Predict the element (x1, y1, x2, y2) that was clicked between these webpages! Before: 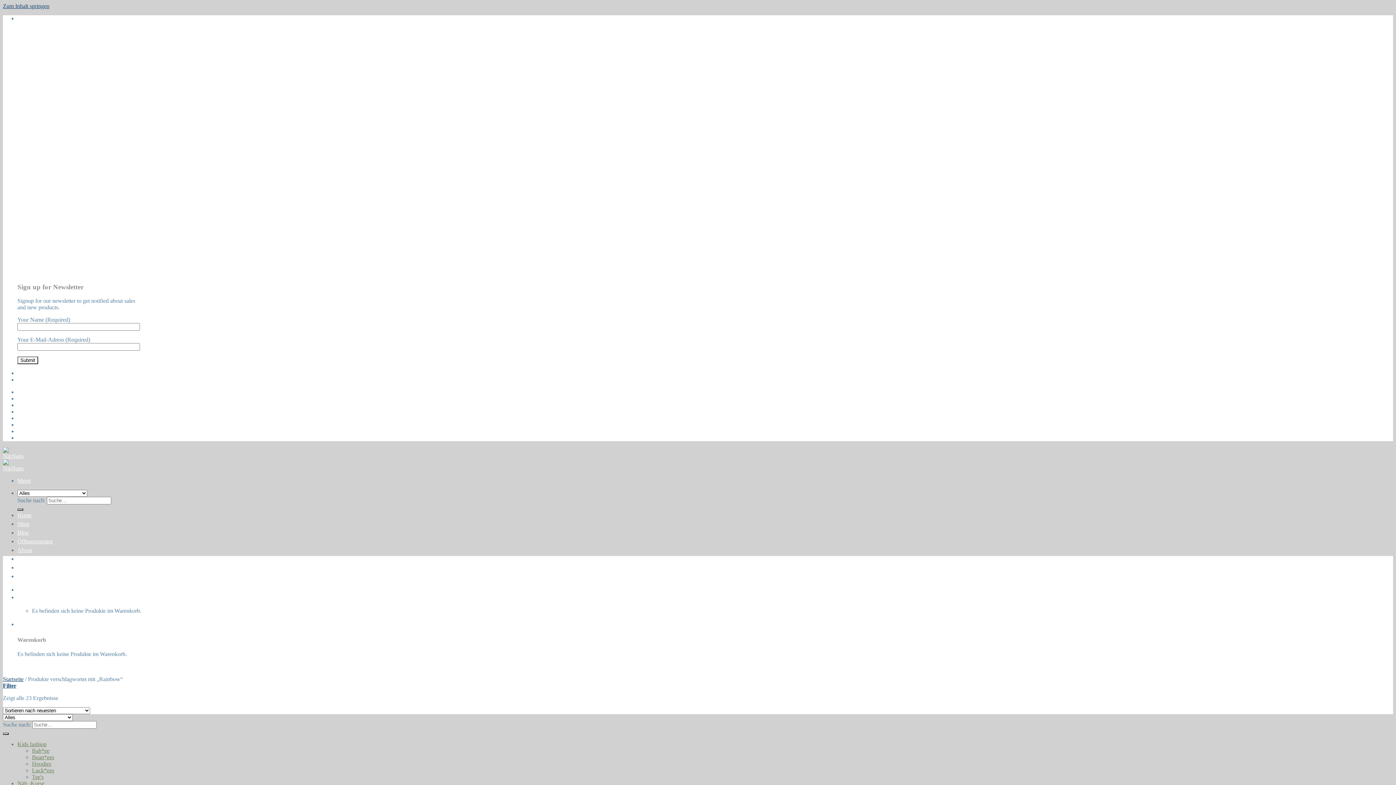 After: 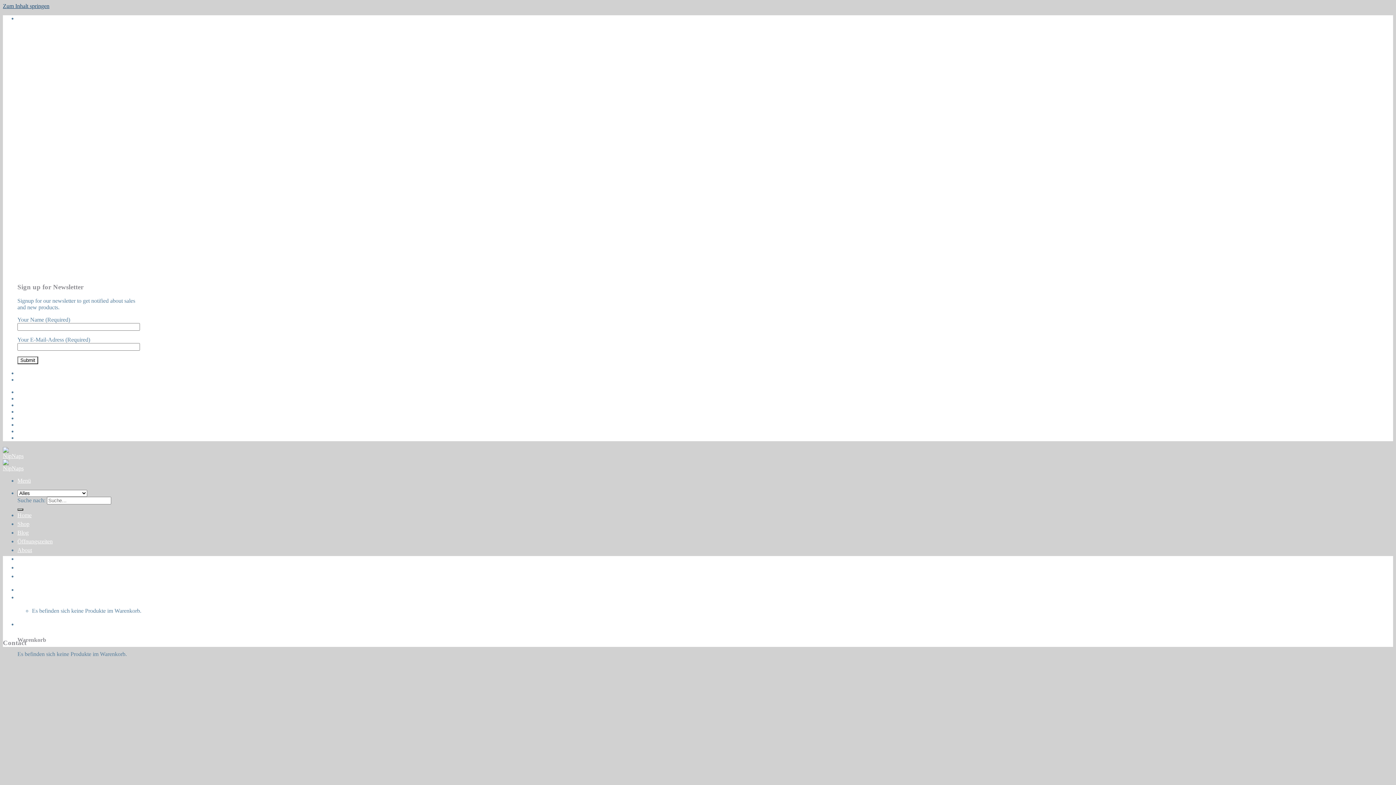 Action: label: Contact bbox: (17, 556, 35, 562)